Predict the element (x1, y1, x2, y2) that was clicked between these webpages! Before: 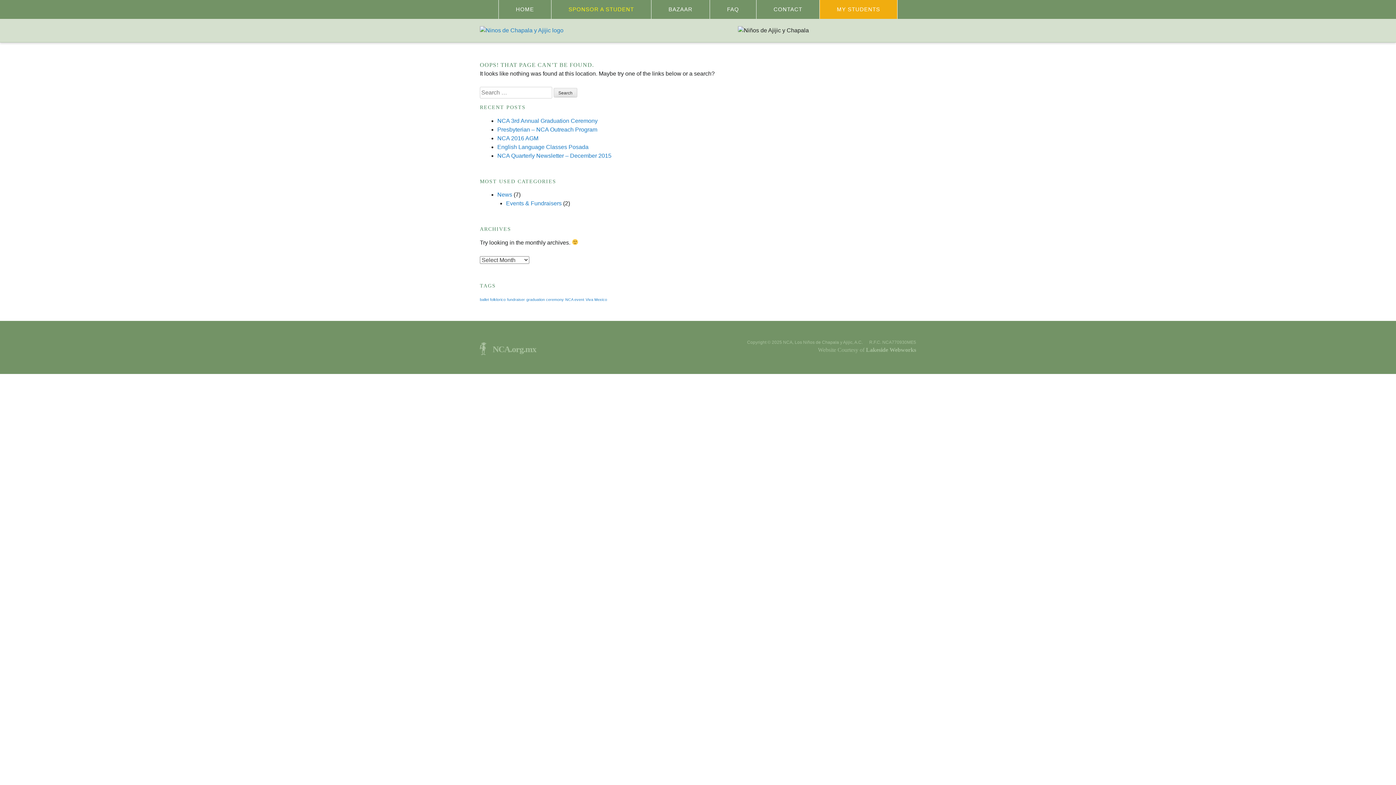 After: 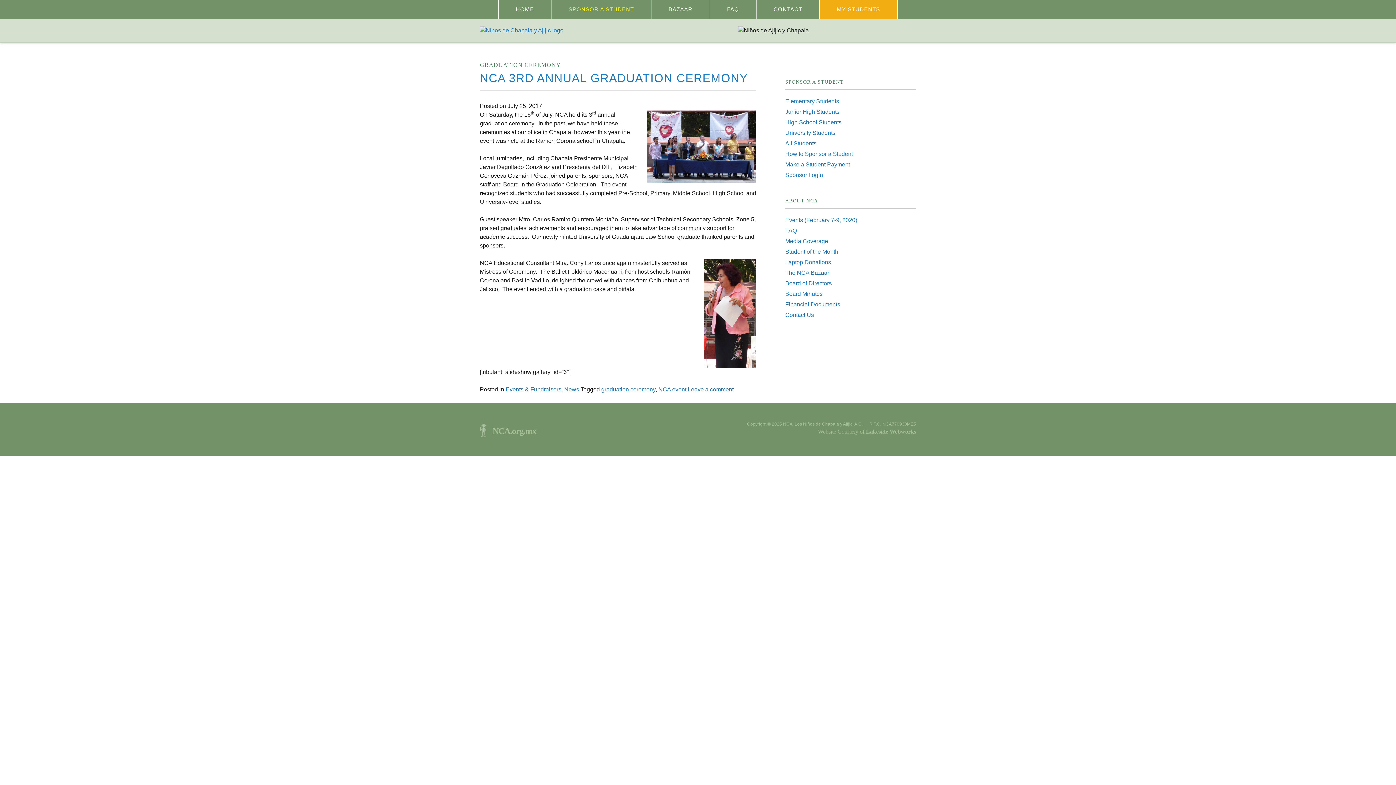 Action: label: graduation ceremony (1 item) bbox: (526, 297, 564, 301)